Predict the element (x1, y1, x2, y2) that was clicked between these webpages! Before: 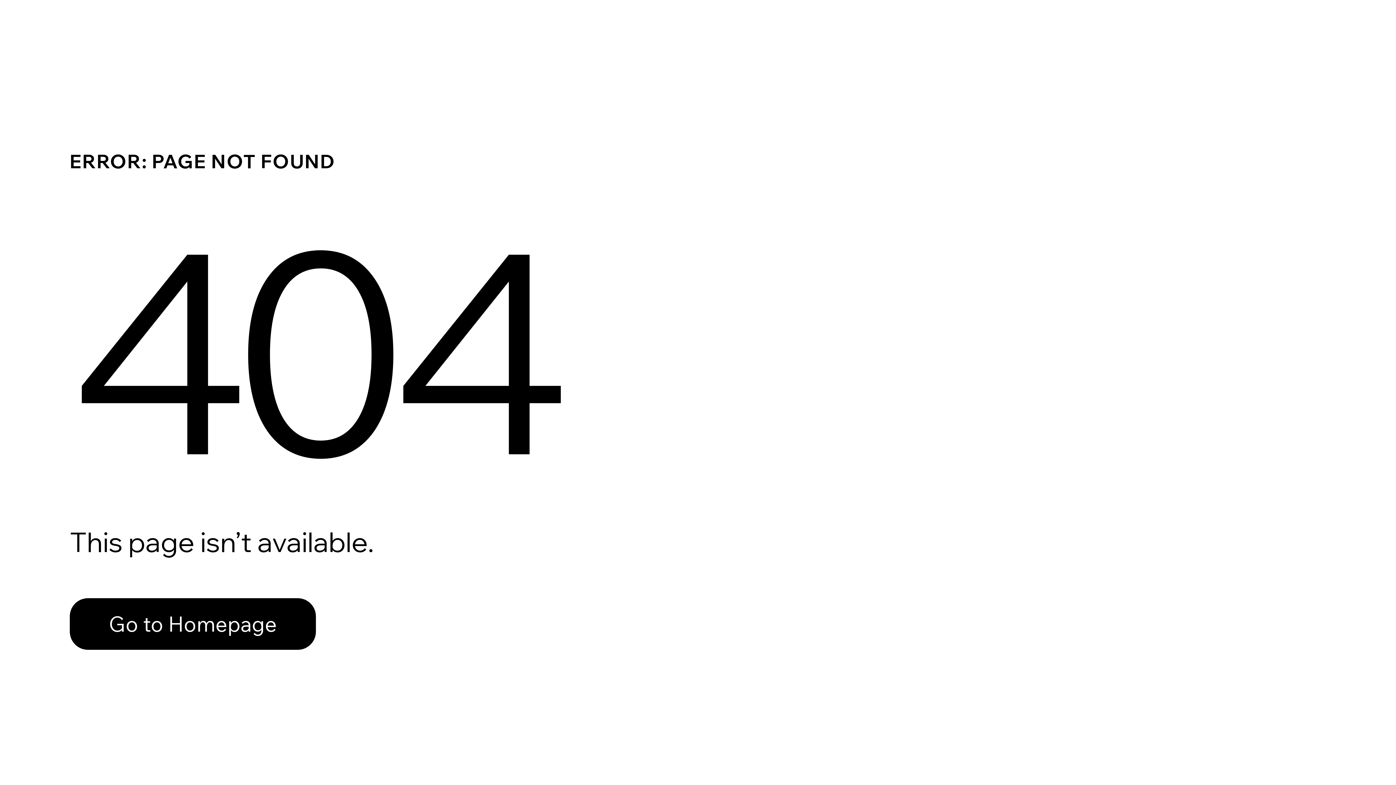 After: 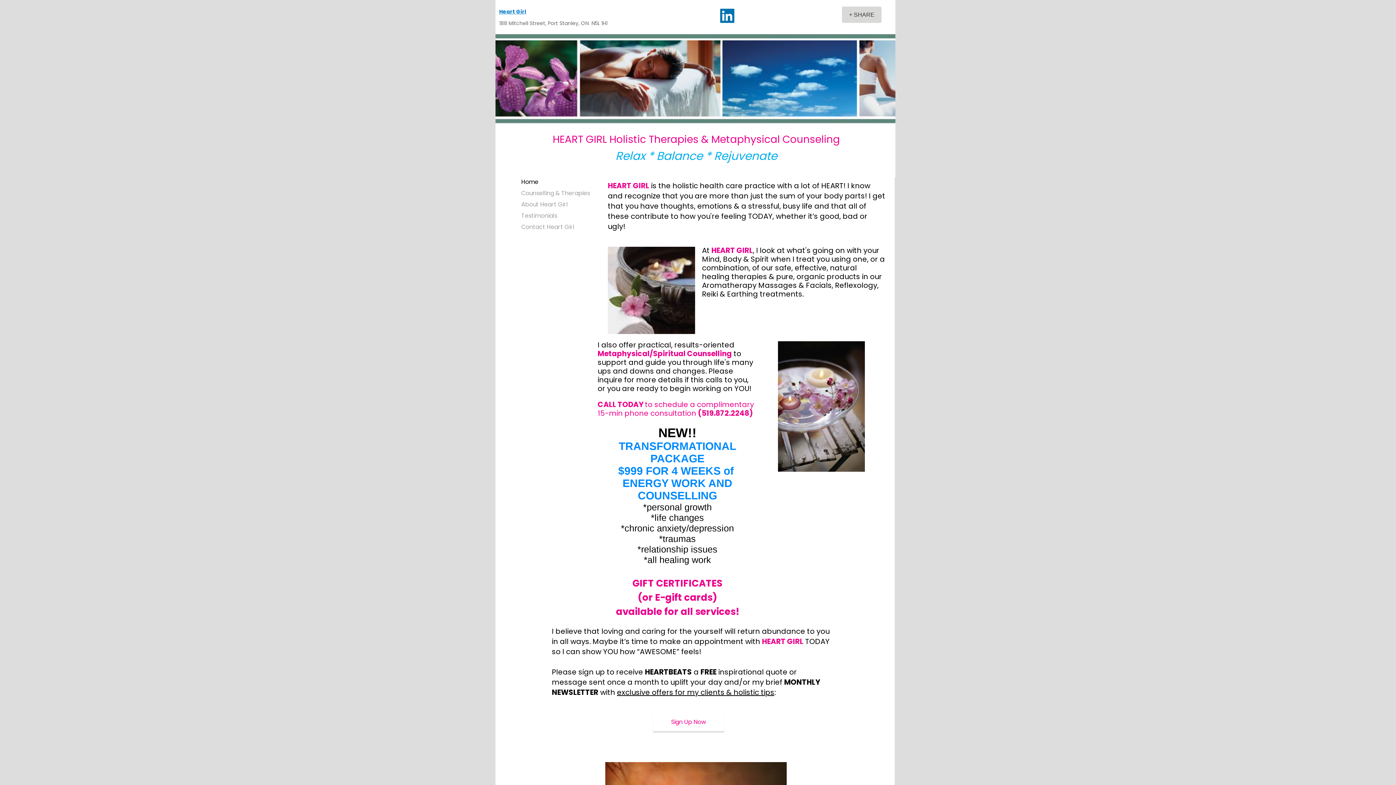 Action: bbox: (69, 598, 316, 650) label: Go to Homepage